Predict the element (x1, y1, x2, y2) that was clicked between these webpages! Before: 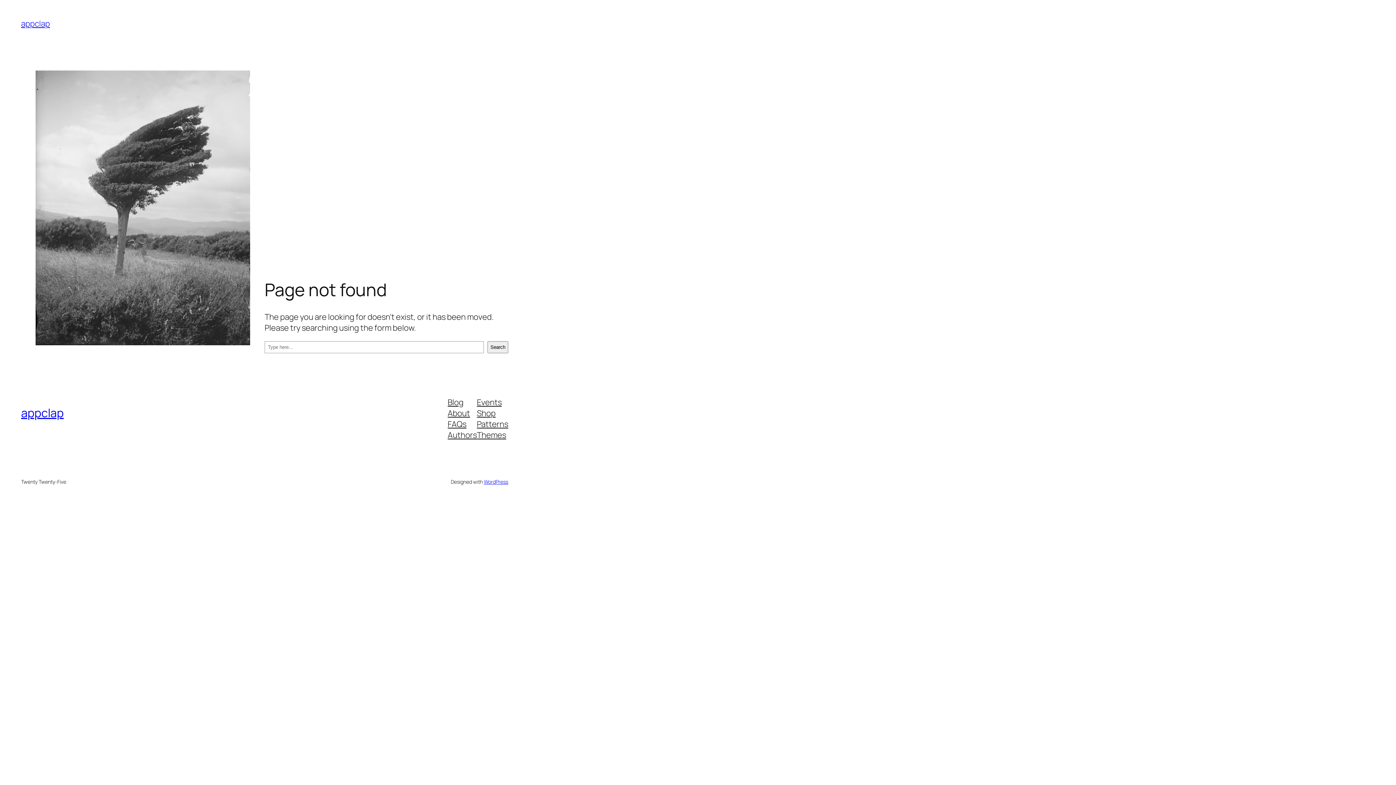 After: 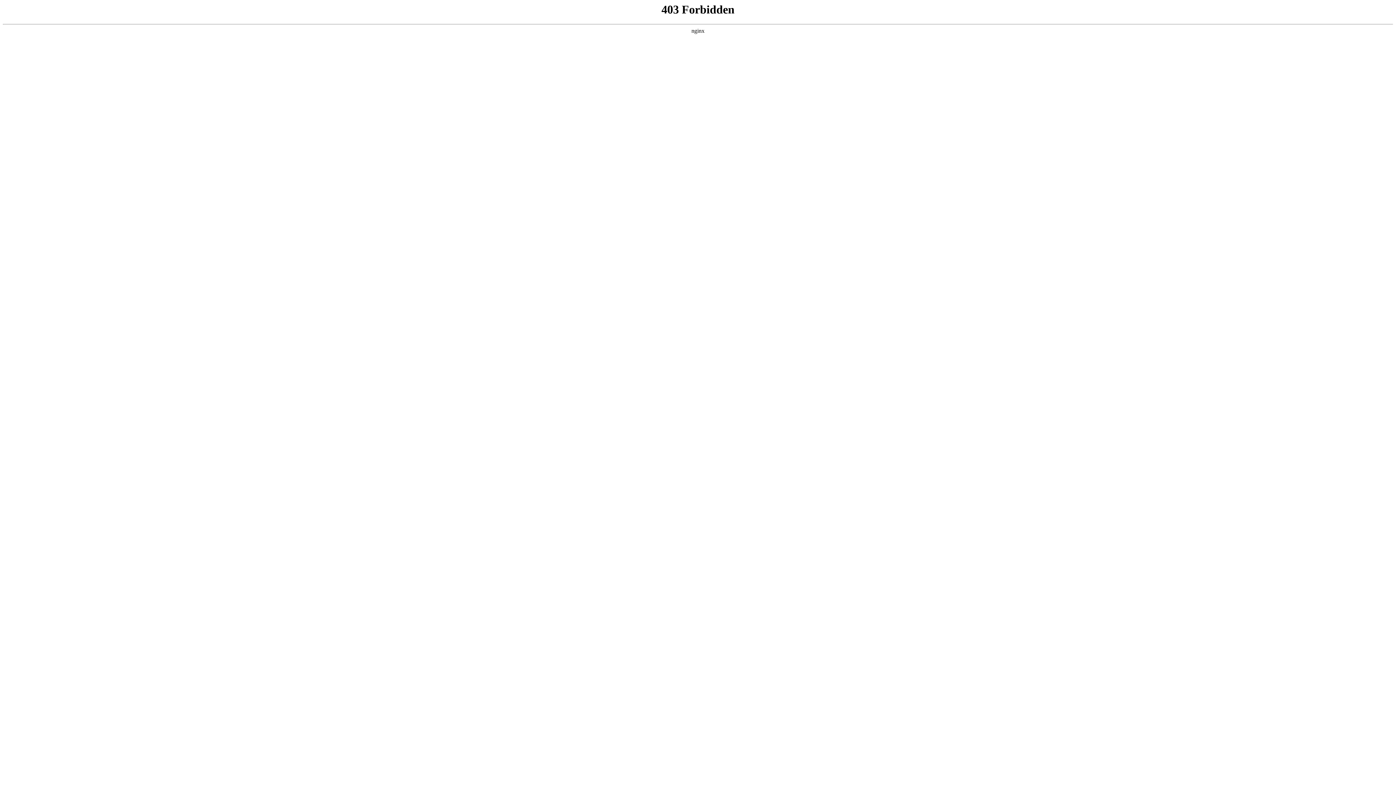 Action: label: WordPress bbox: (483, 478, 508, 485)